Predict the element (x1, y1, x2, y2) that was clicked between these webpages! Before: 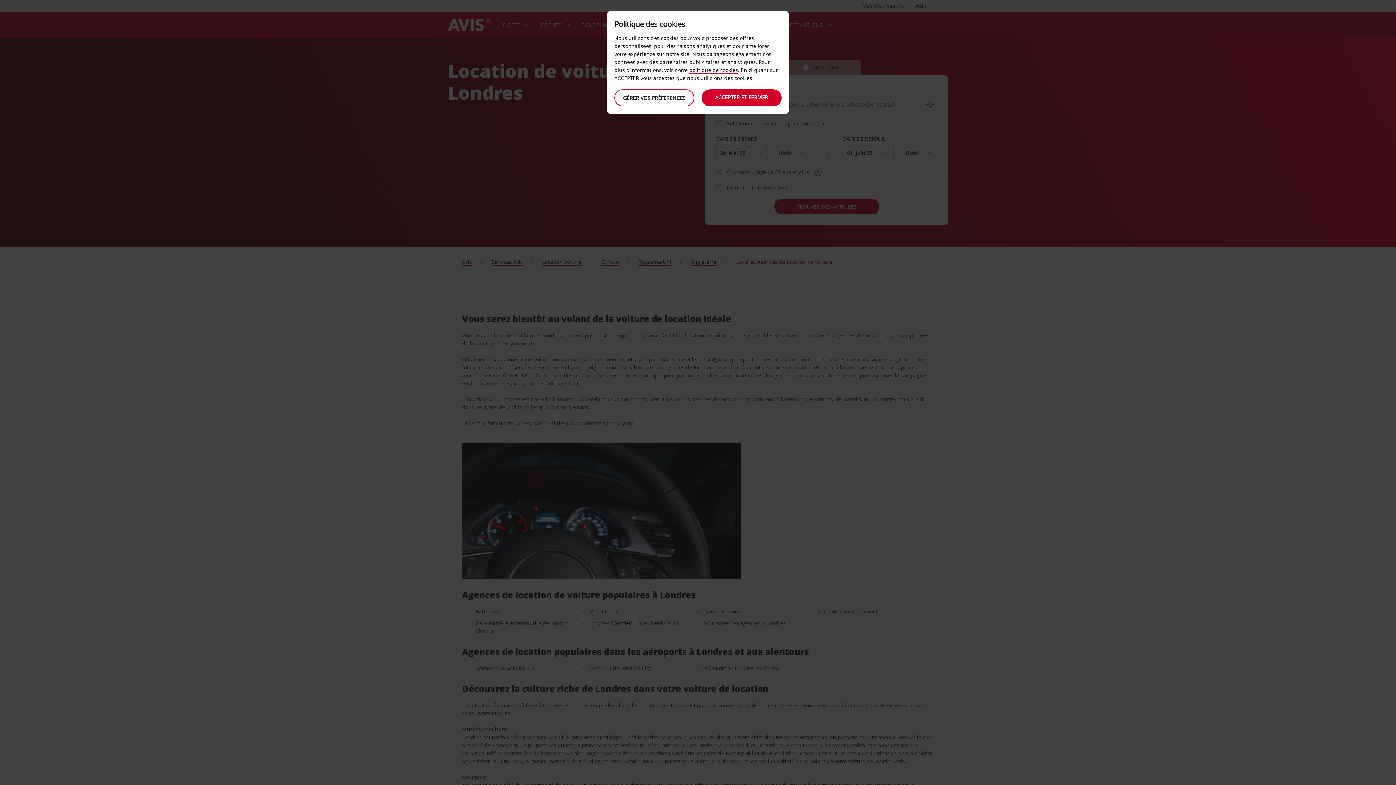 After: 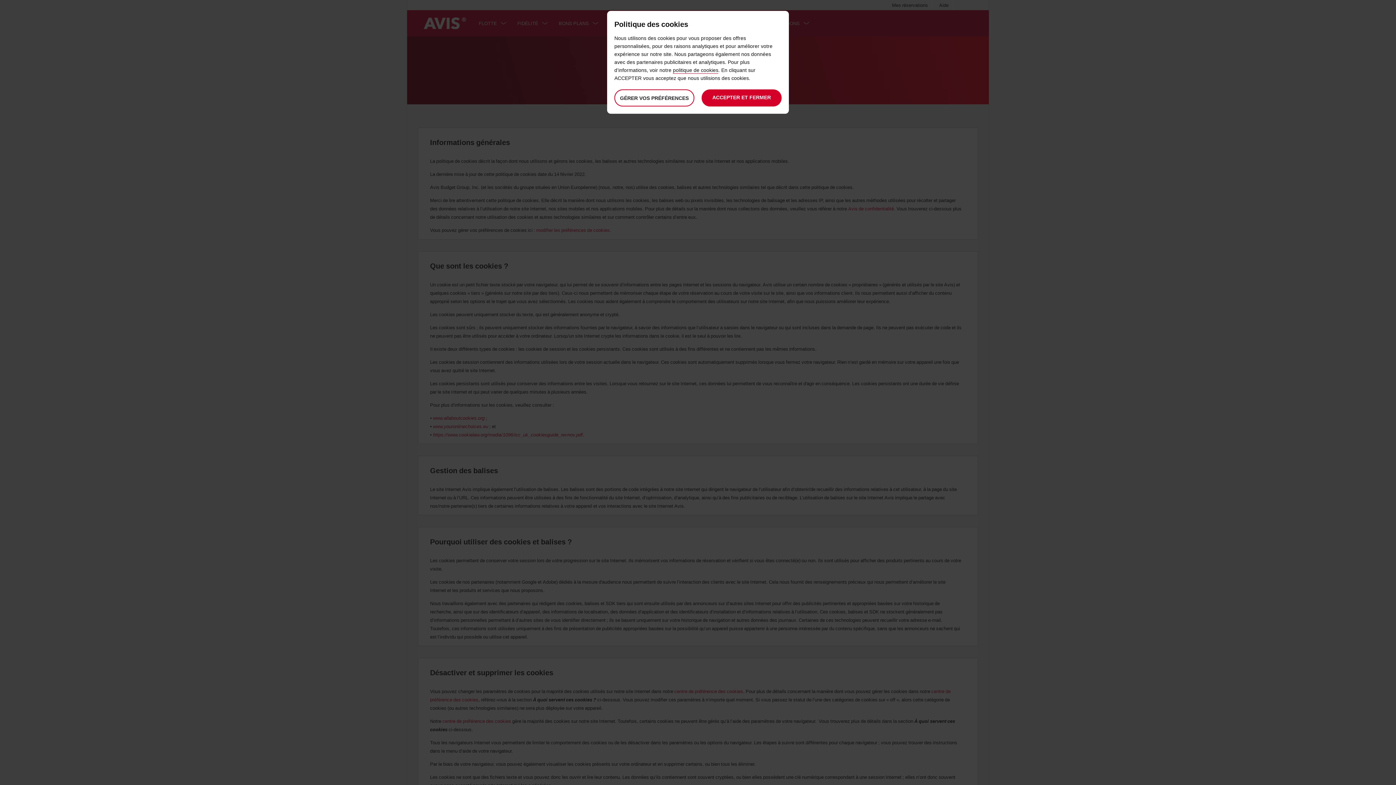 Action: bbox: (689, 66, 738, 73) label: politique de cookies